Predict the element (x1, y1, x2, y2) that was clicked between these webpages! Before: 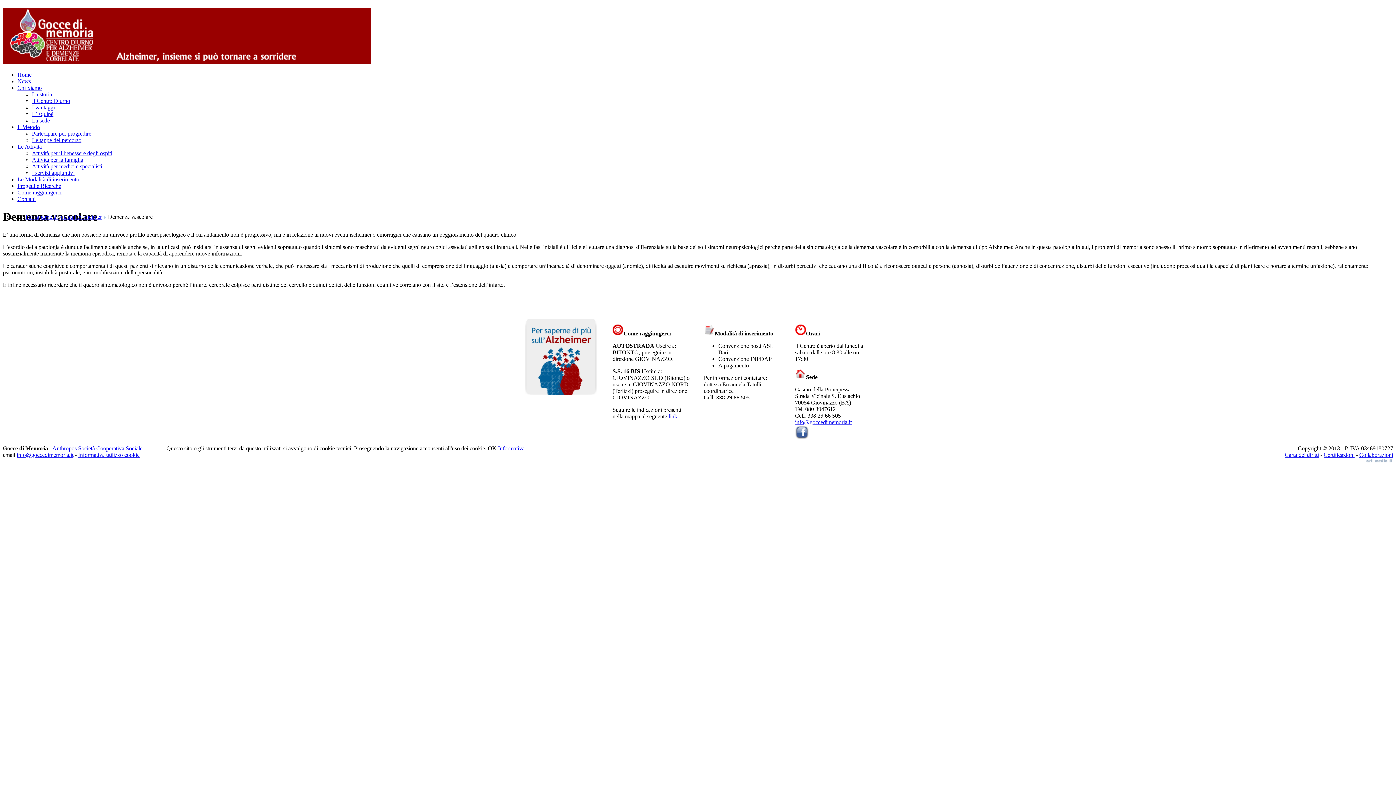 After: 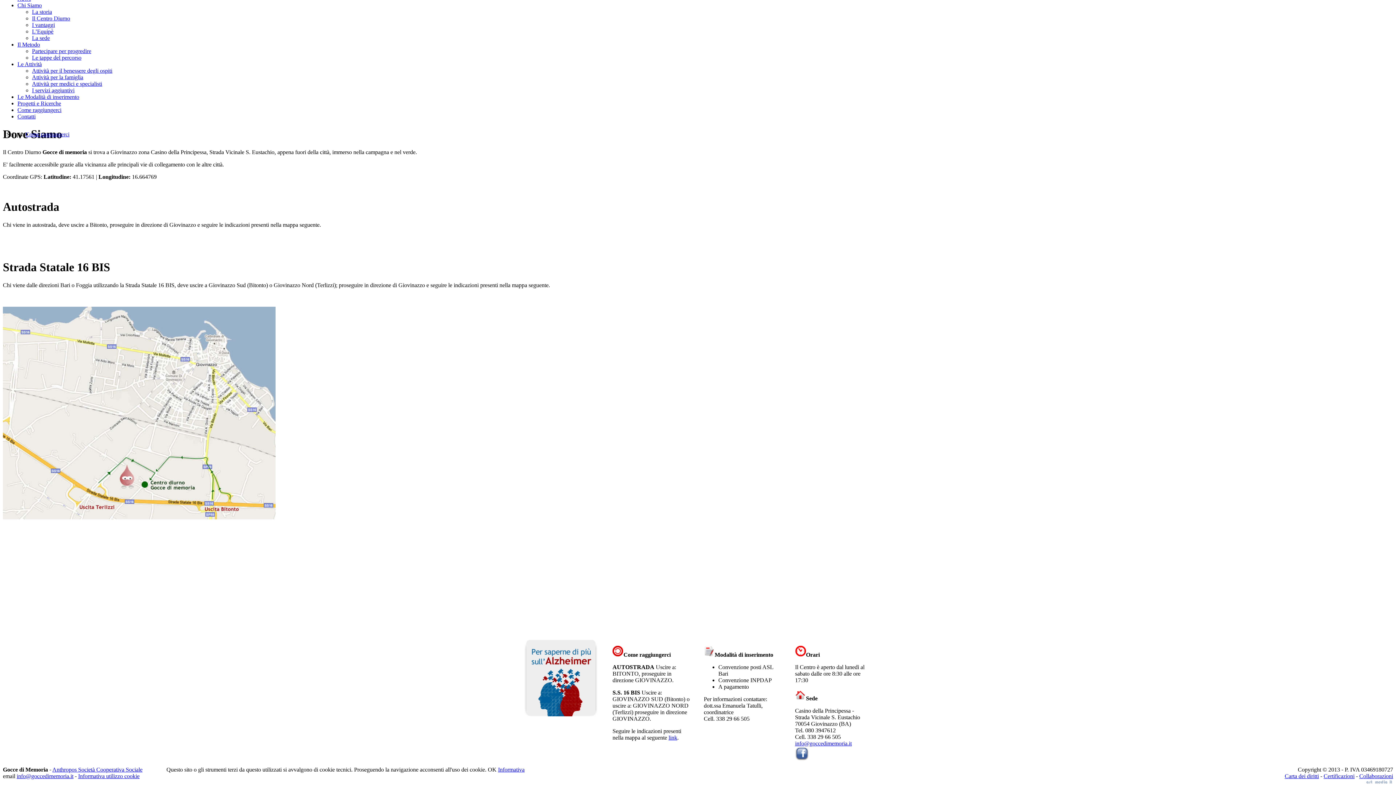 Action: bbox: (668, 413, 677, 419) label: link